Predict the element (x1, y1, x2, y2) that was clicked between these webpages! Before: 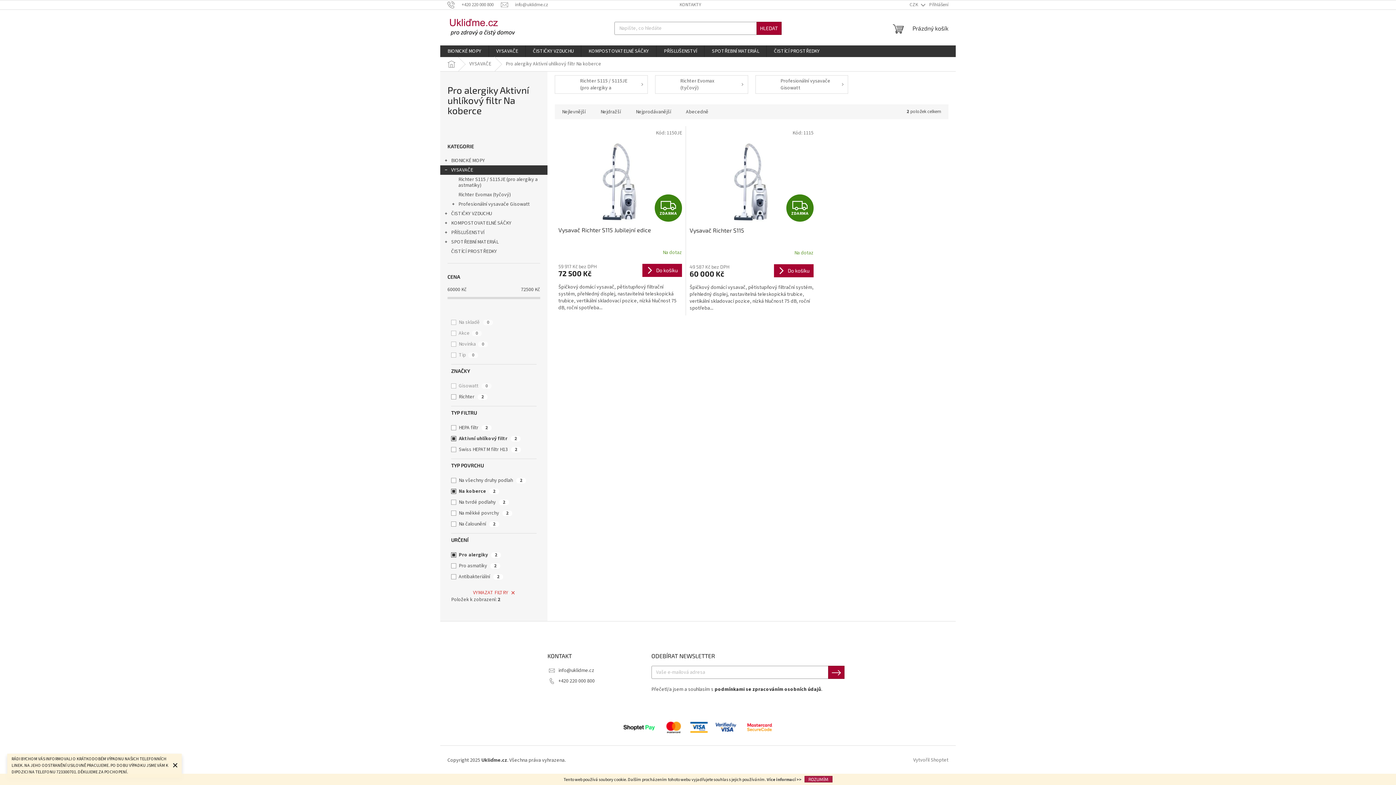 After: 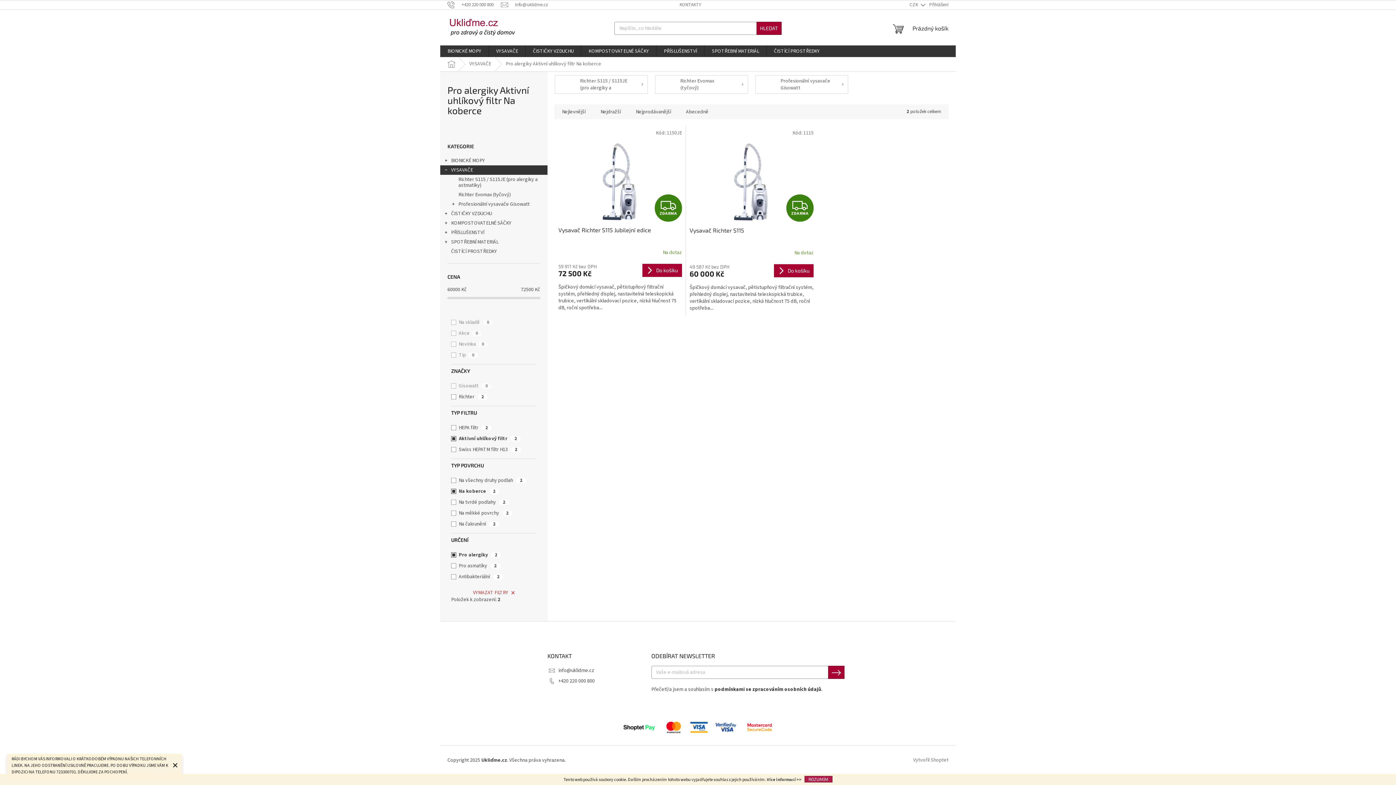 Action: label: ROZUMÍM bbox: (804, 776, 832, 782)